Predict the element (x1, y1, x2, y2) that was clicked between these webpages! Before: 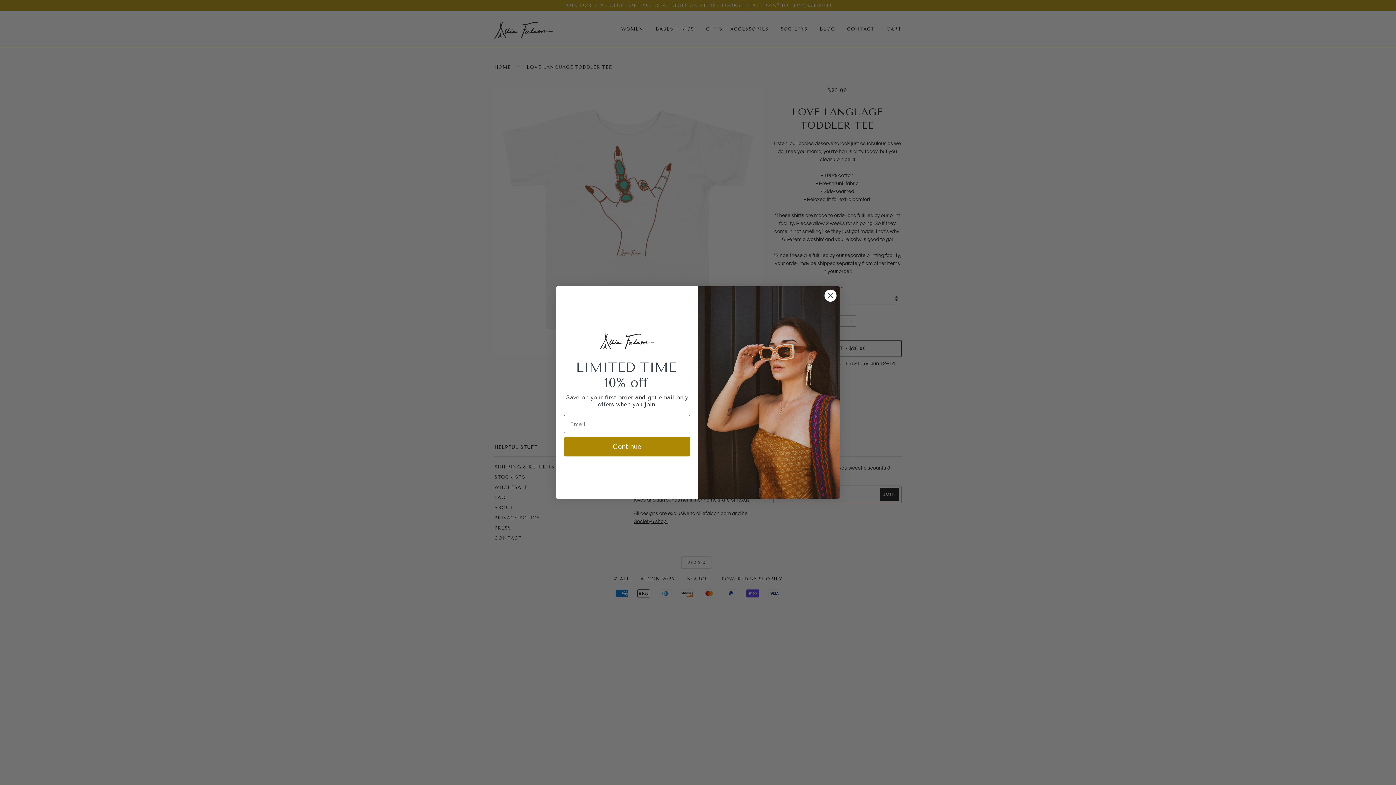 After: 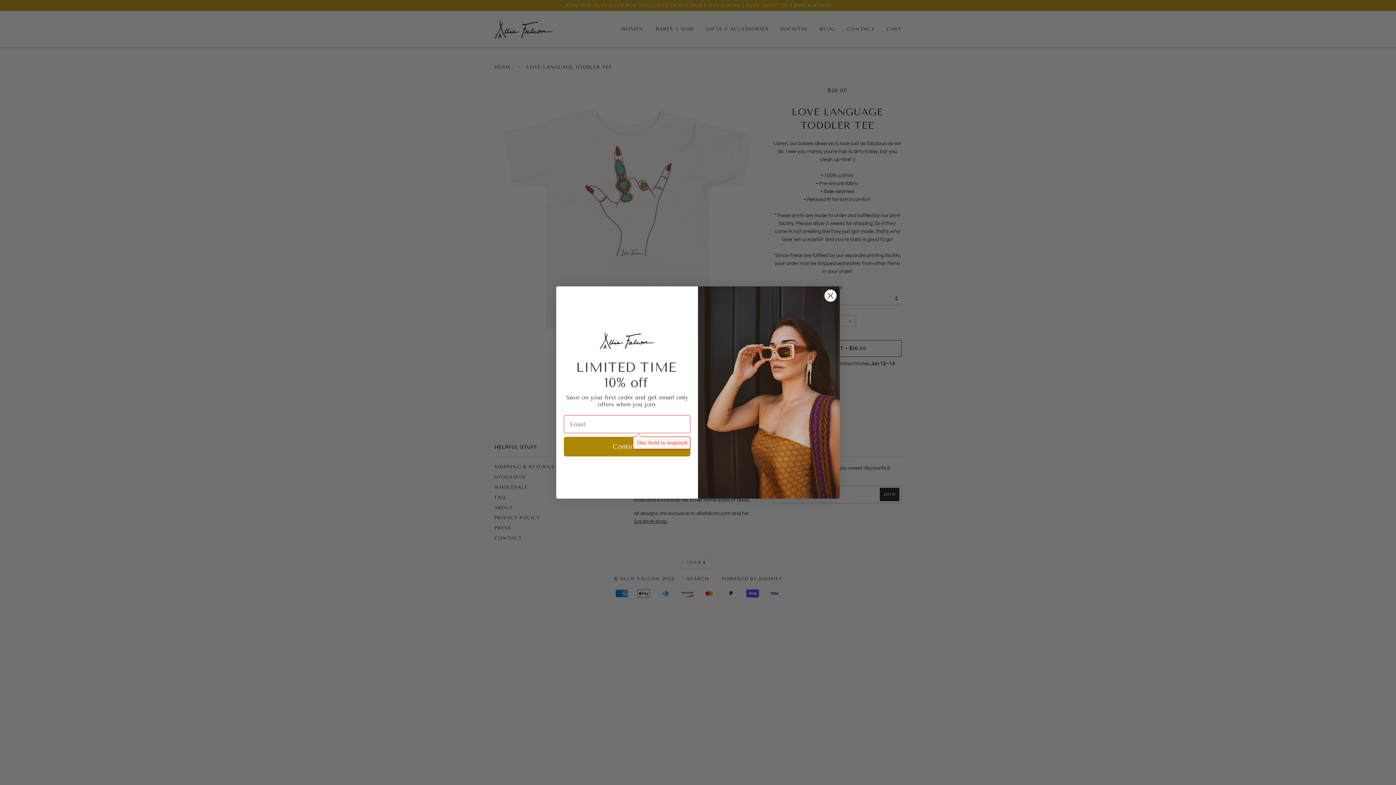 Action: label: Continue bbox: (564, 437, 690, 456)